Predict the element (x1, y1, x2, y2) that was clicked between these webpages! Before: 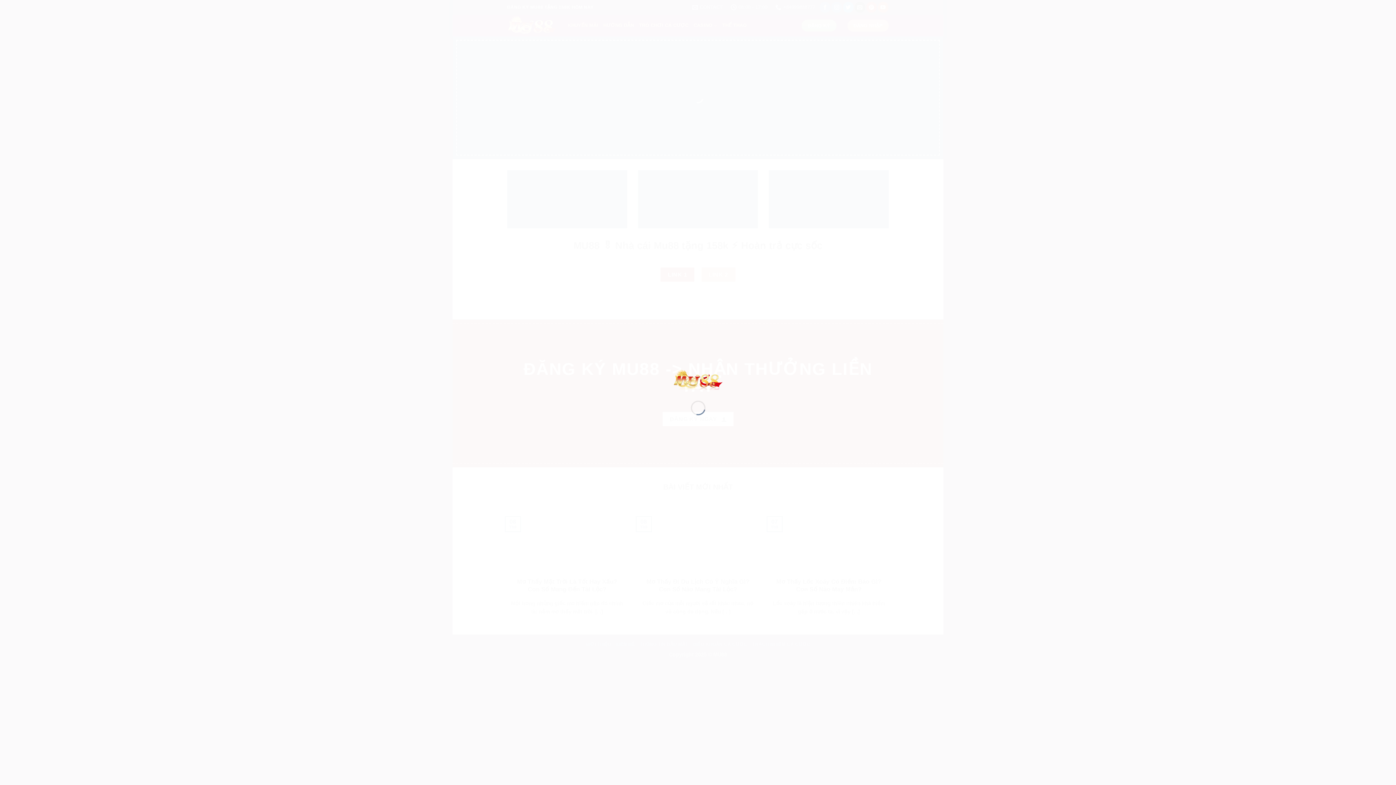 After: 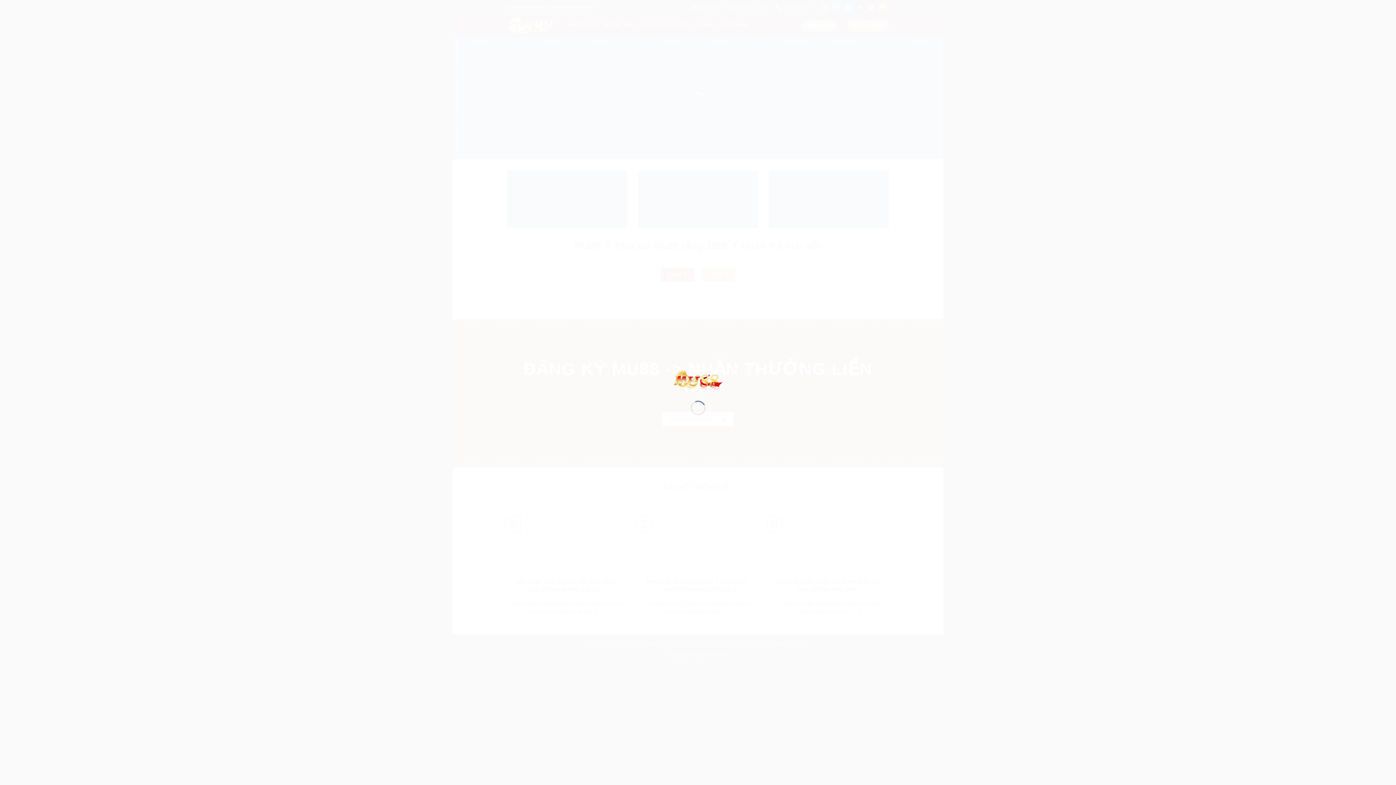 Action: bbox: (673, 376, 723, 382)